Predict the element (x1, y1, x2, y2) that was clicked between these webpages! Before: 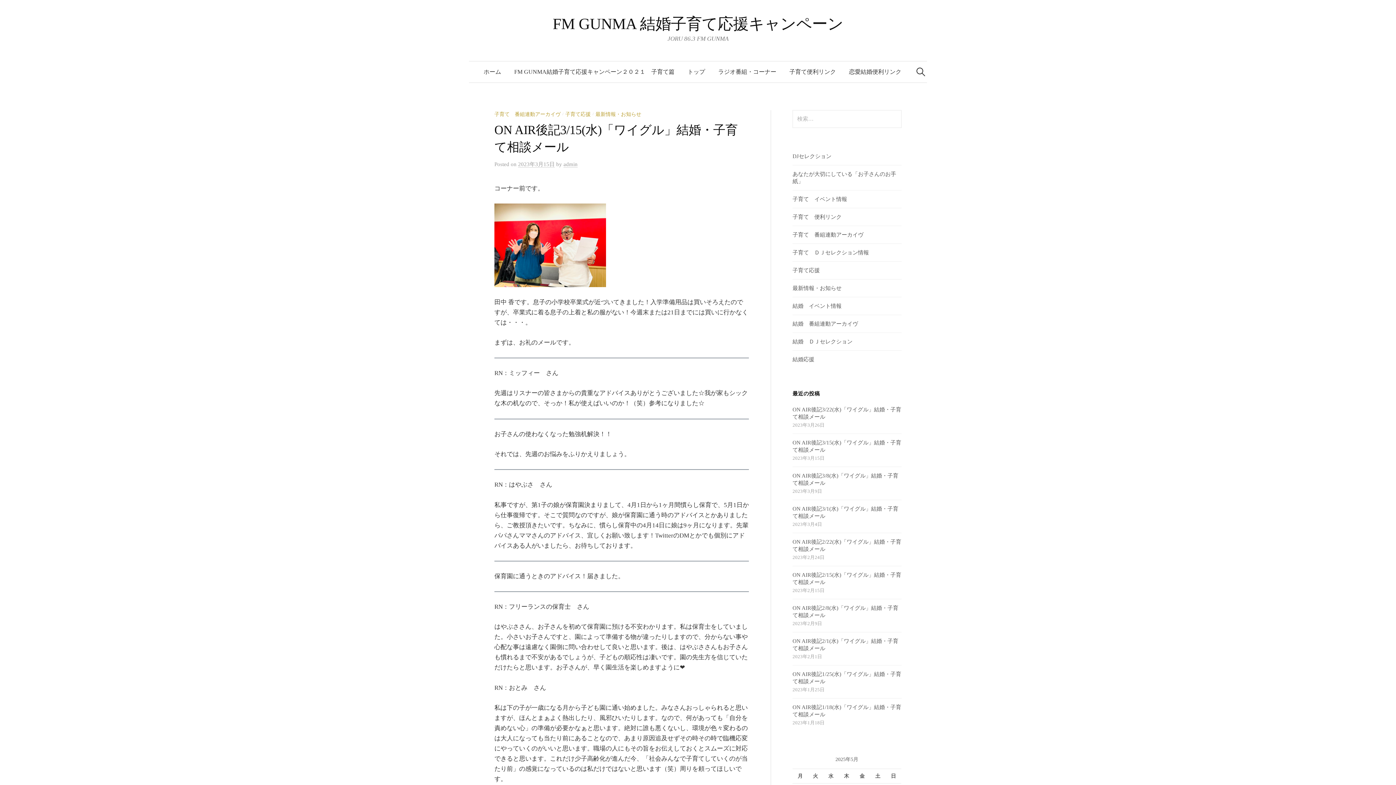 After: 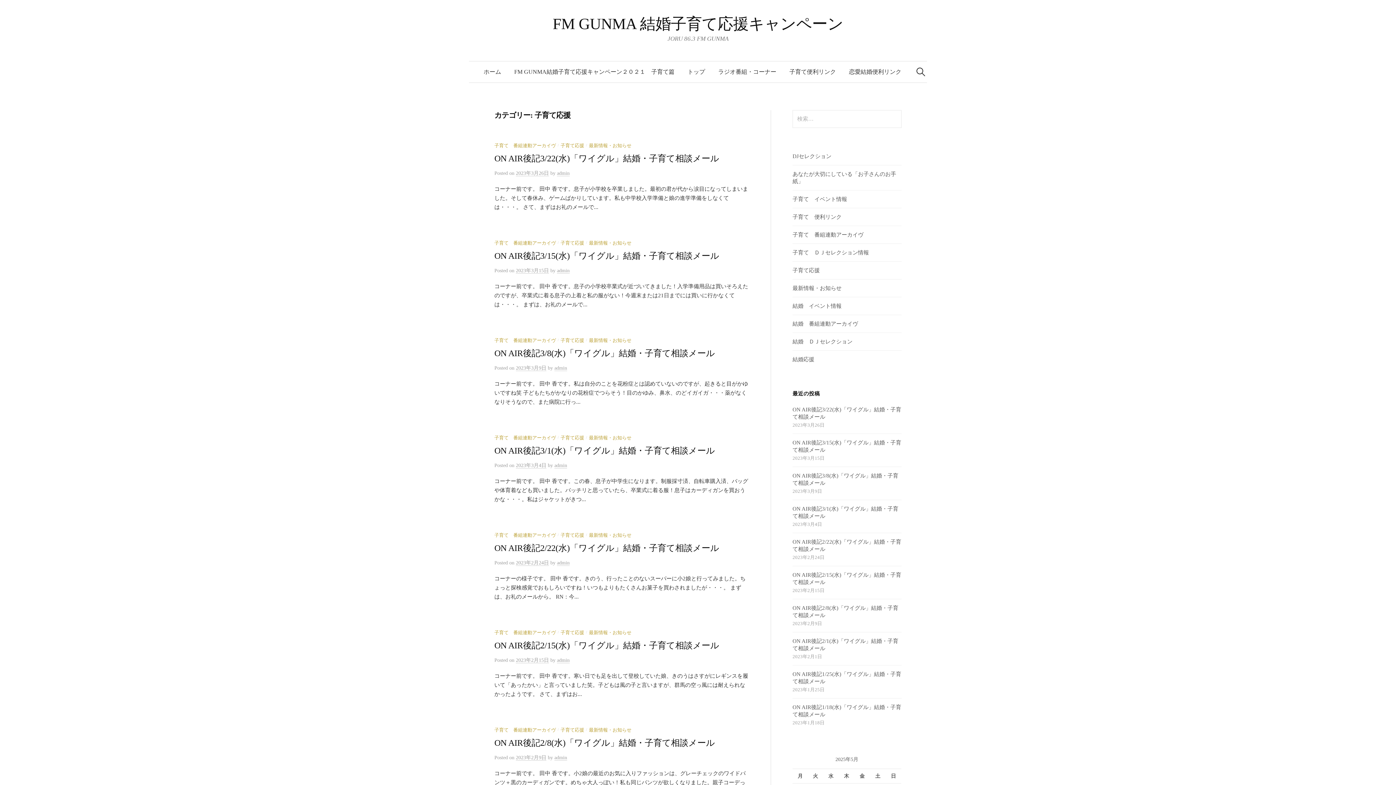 Action: bbox: (792, 267, 820, 273) label: 子育て応援